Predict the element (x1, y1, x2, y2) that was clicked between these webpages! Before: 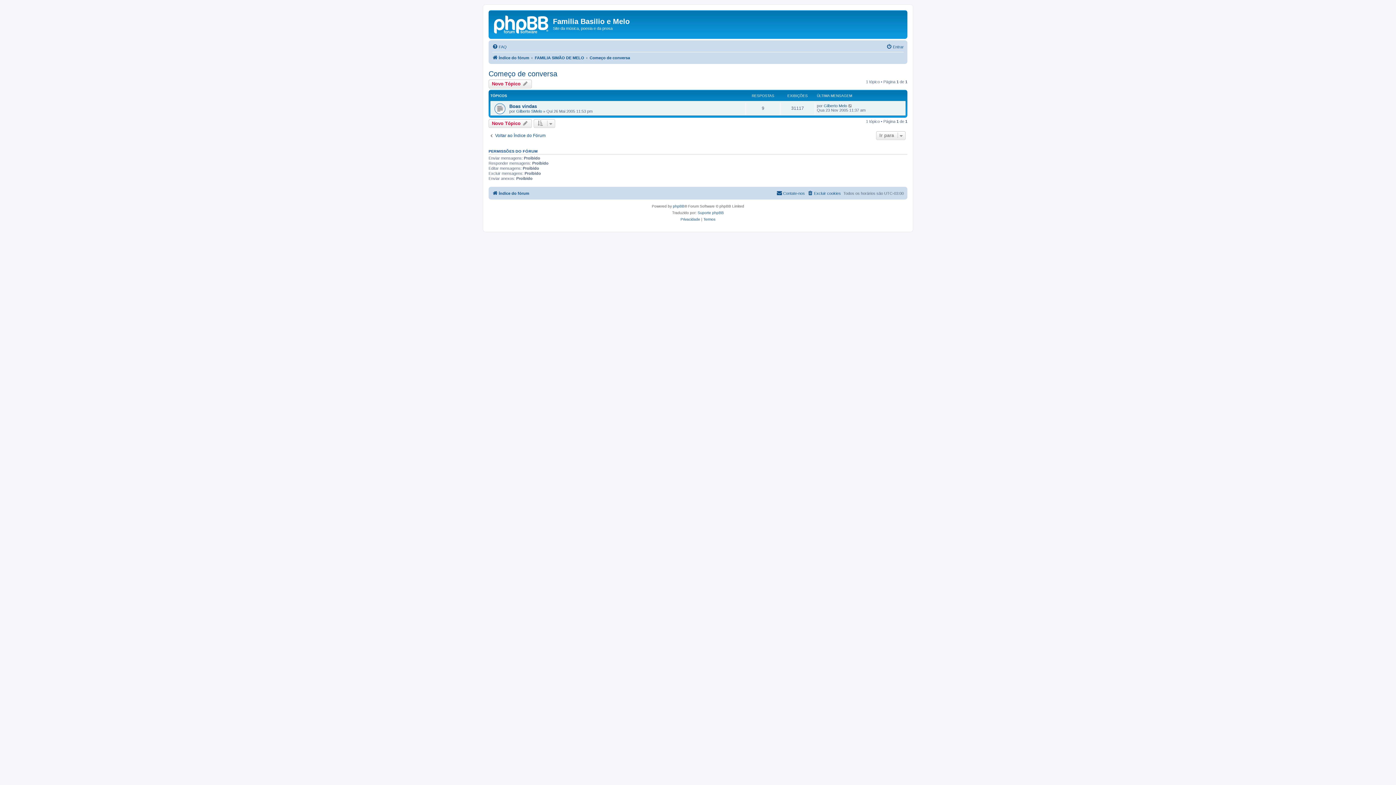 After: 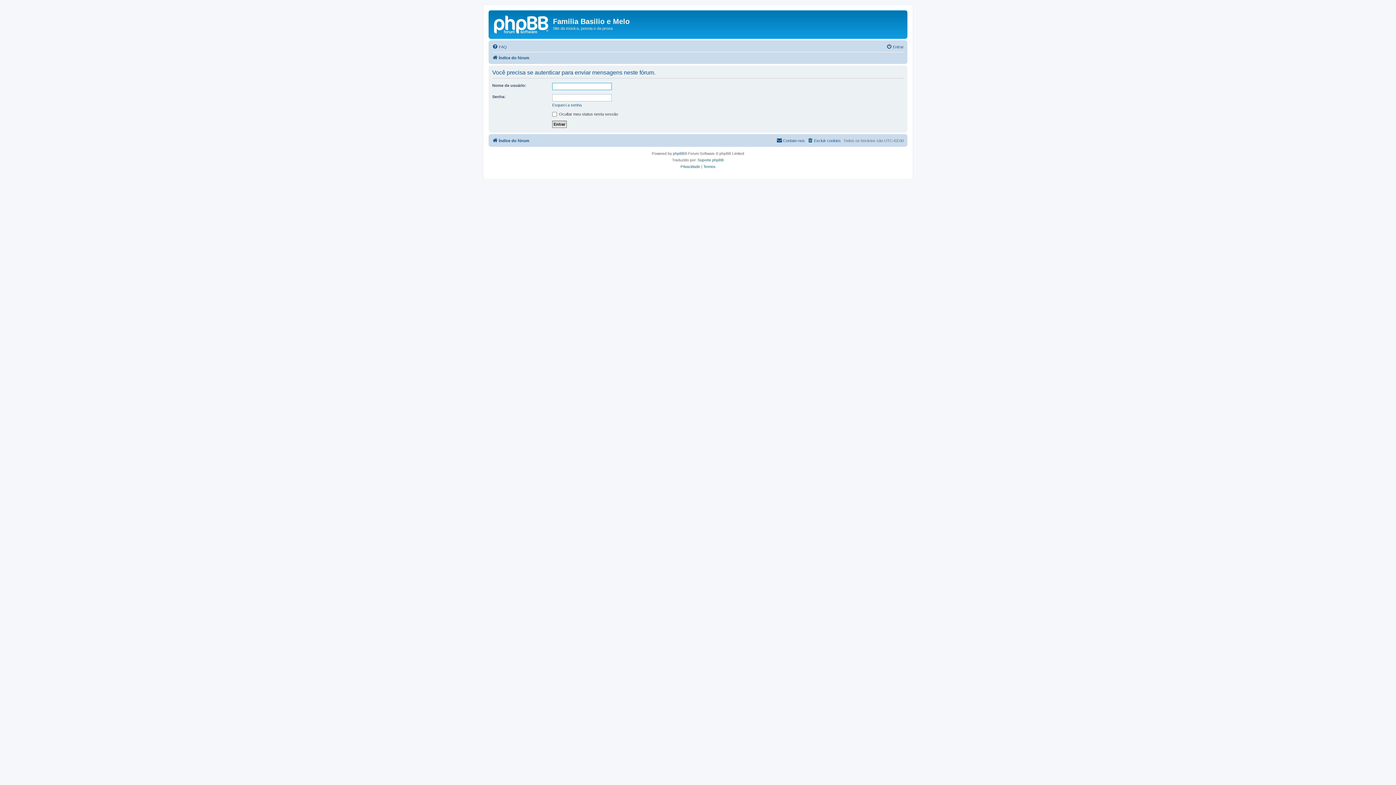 Action: label: Novo Tópico  bbox: (488, 79, 532, 88)